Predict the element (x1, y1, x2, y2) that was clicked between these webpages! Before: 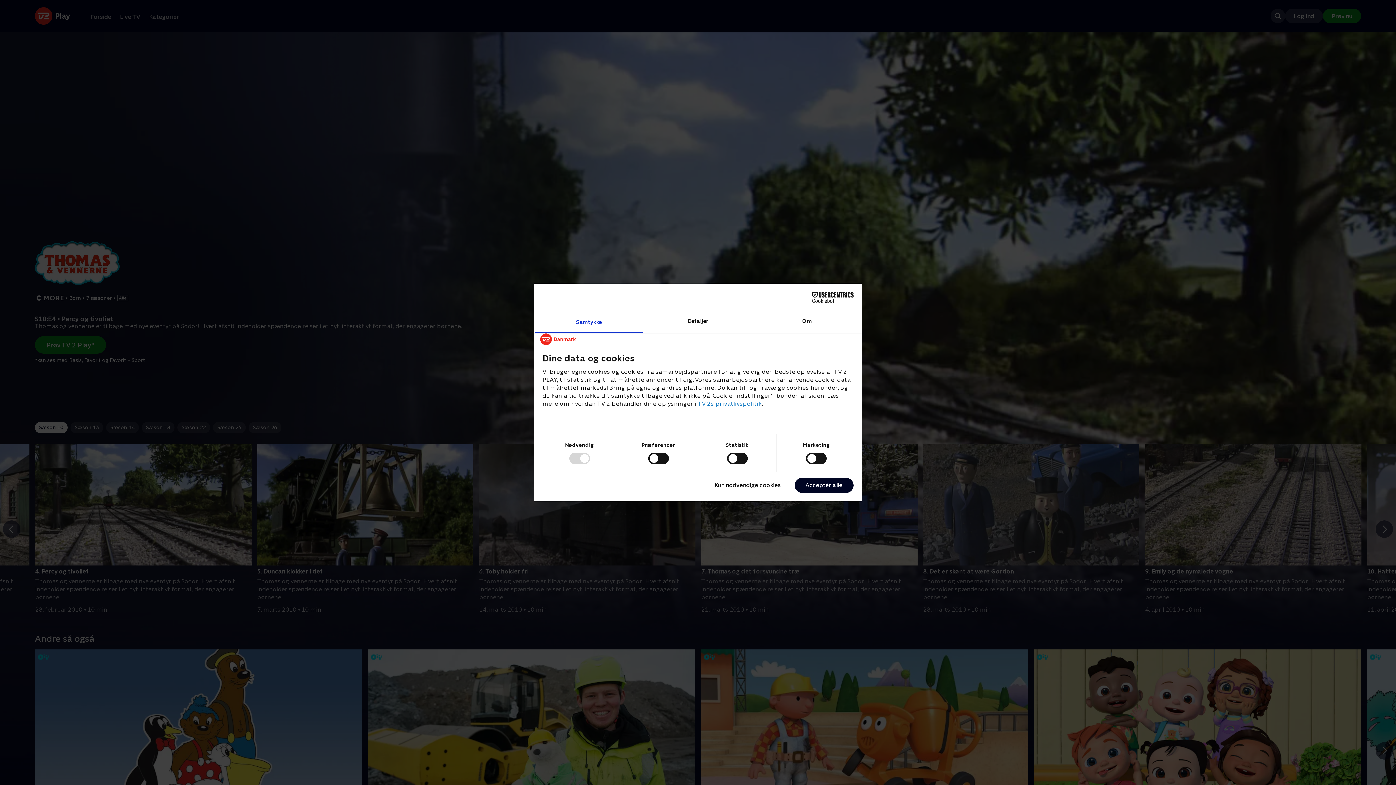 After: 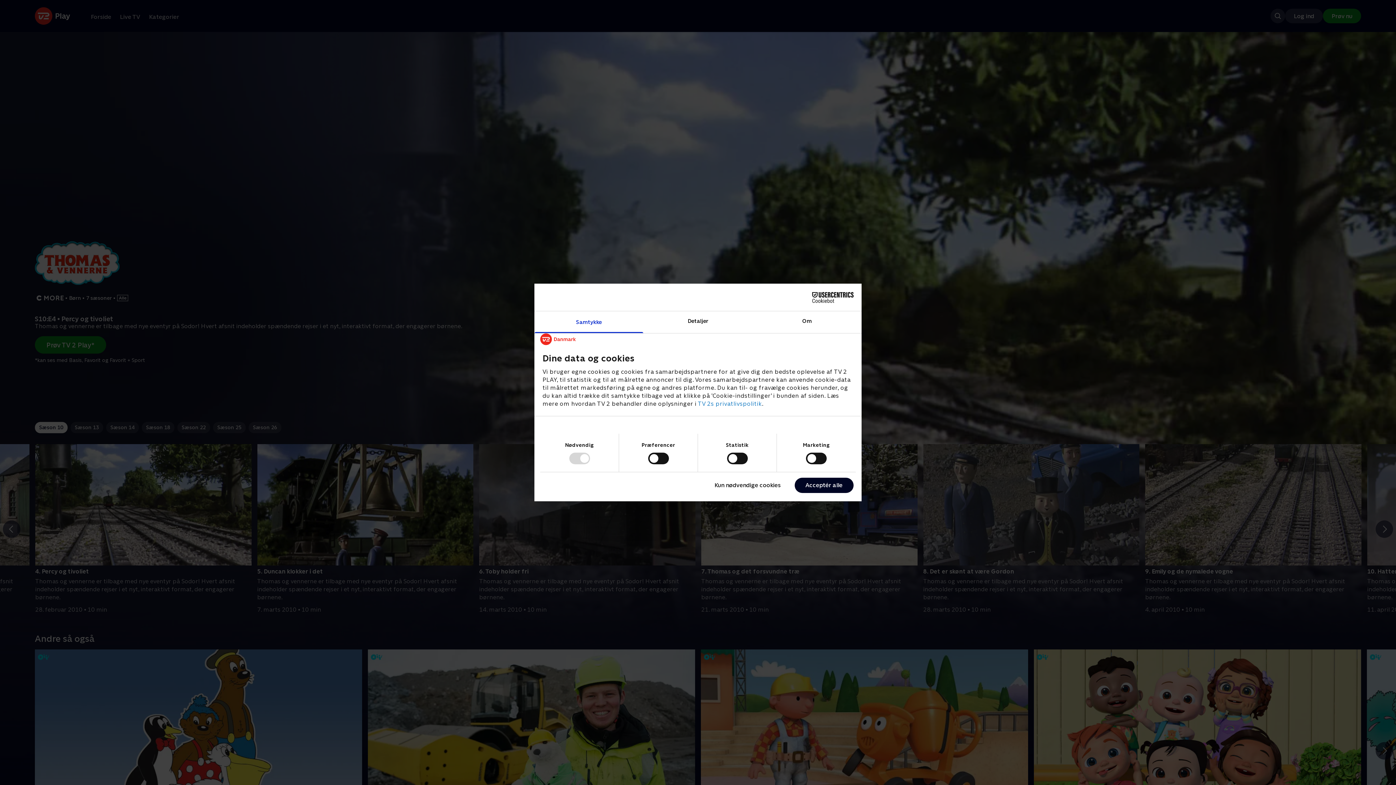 Action: label: Samtykke bbox: (534, 311, 643, 333)